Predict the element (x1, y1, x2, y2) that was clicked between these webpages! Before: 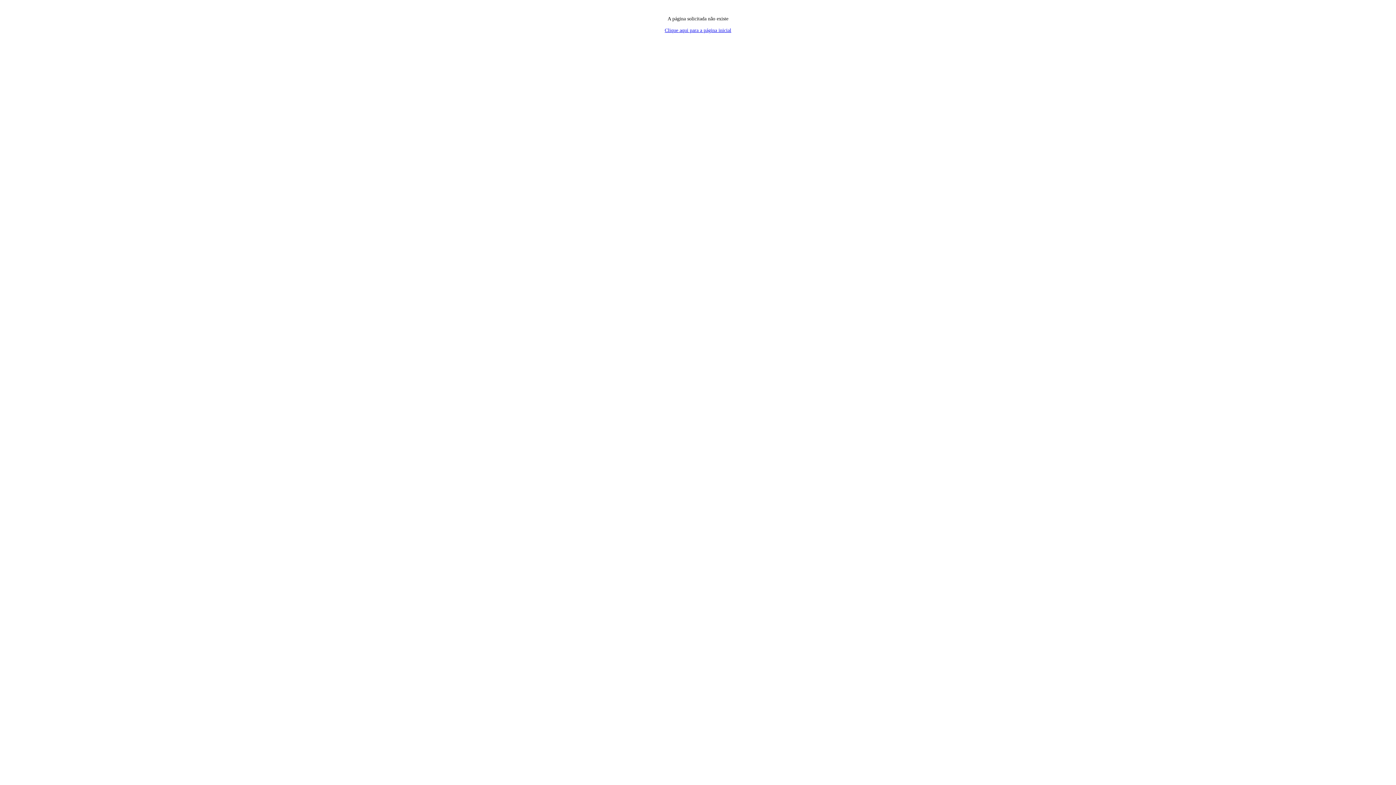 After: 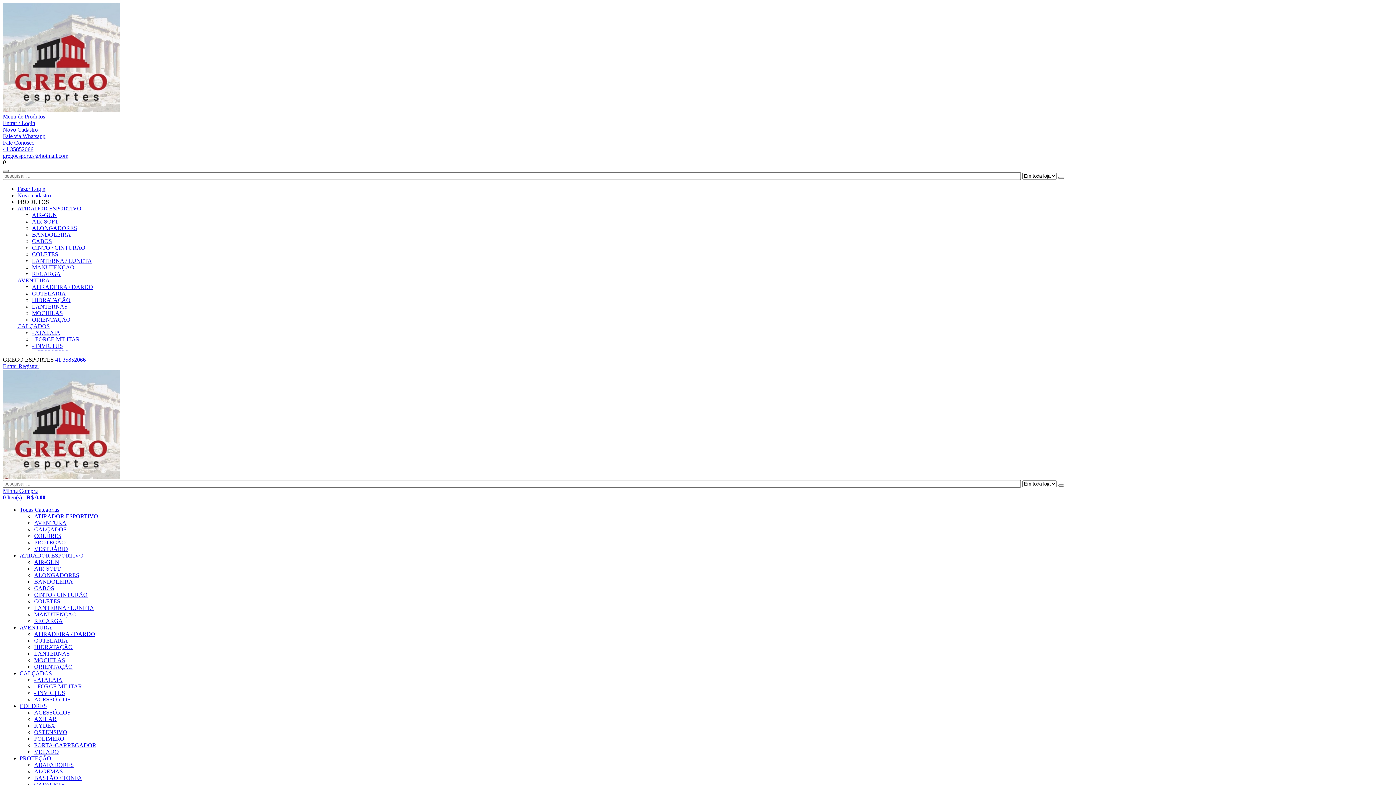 Action: label: Clique aqui para a página inicial bbox: (664, 27, 731, 33)